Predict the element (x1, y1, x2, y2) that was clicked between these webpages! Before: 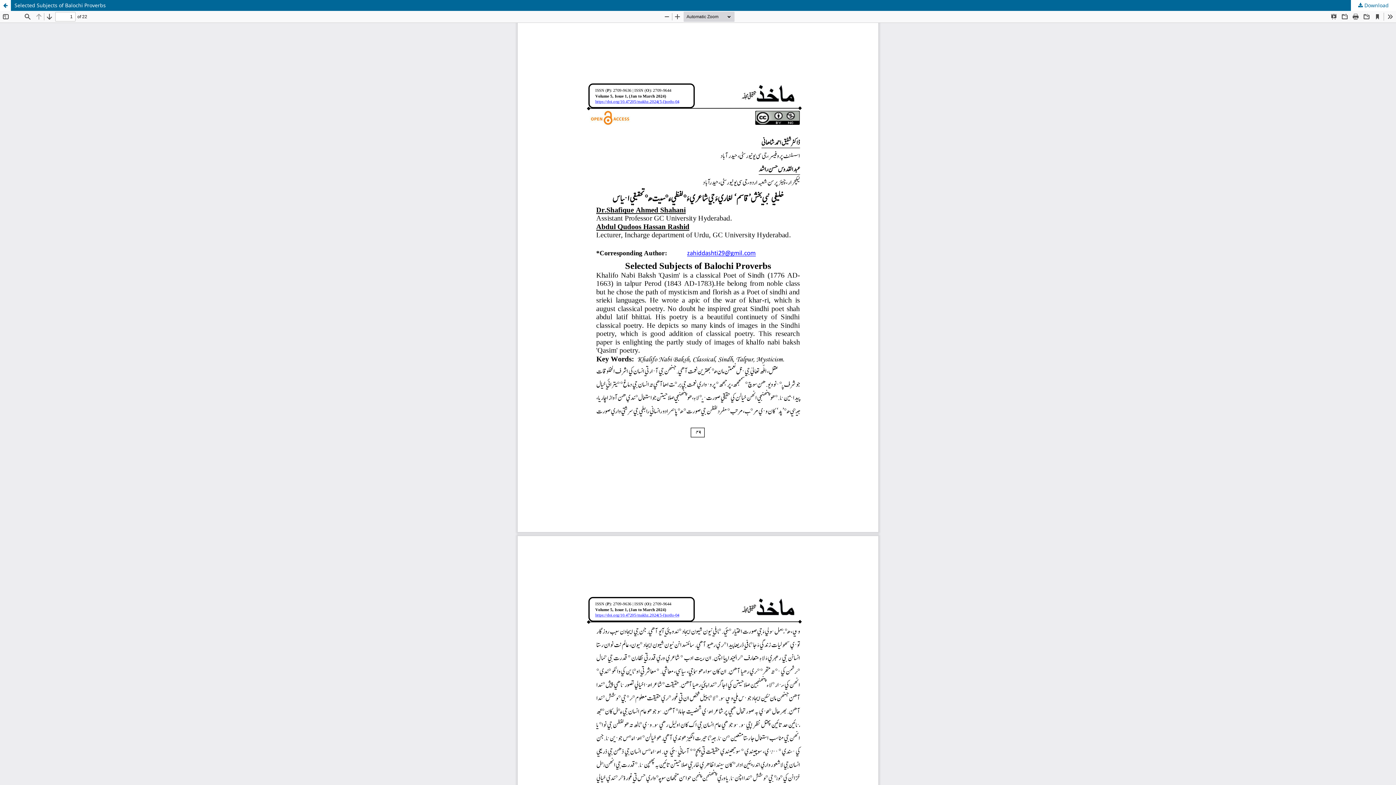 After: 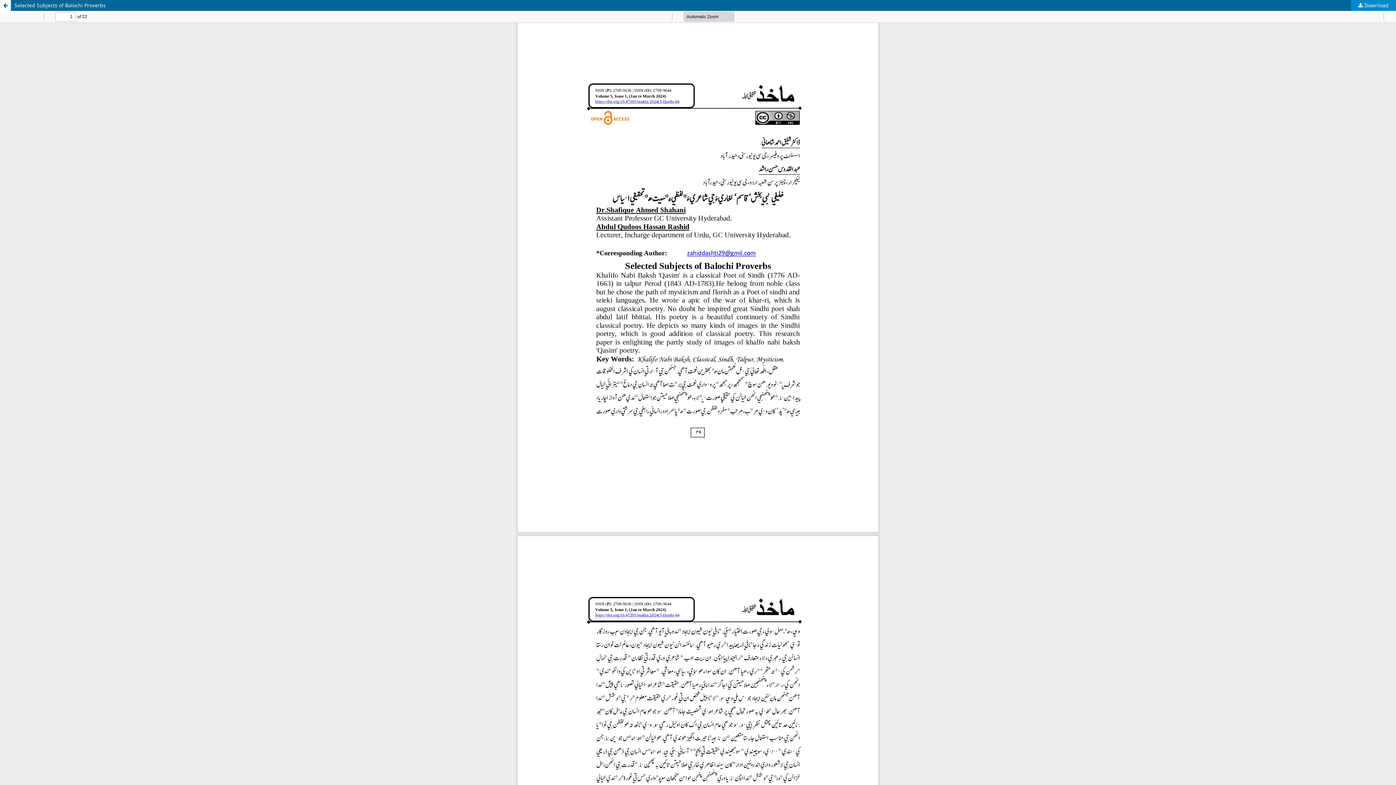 Action: bbox: (1351, 0, 1396, 10) label:  Download